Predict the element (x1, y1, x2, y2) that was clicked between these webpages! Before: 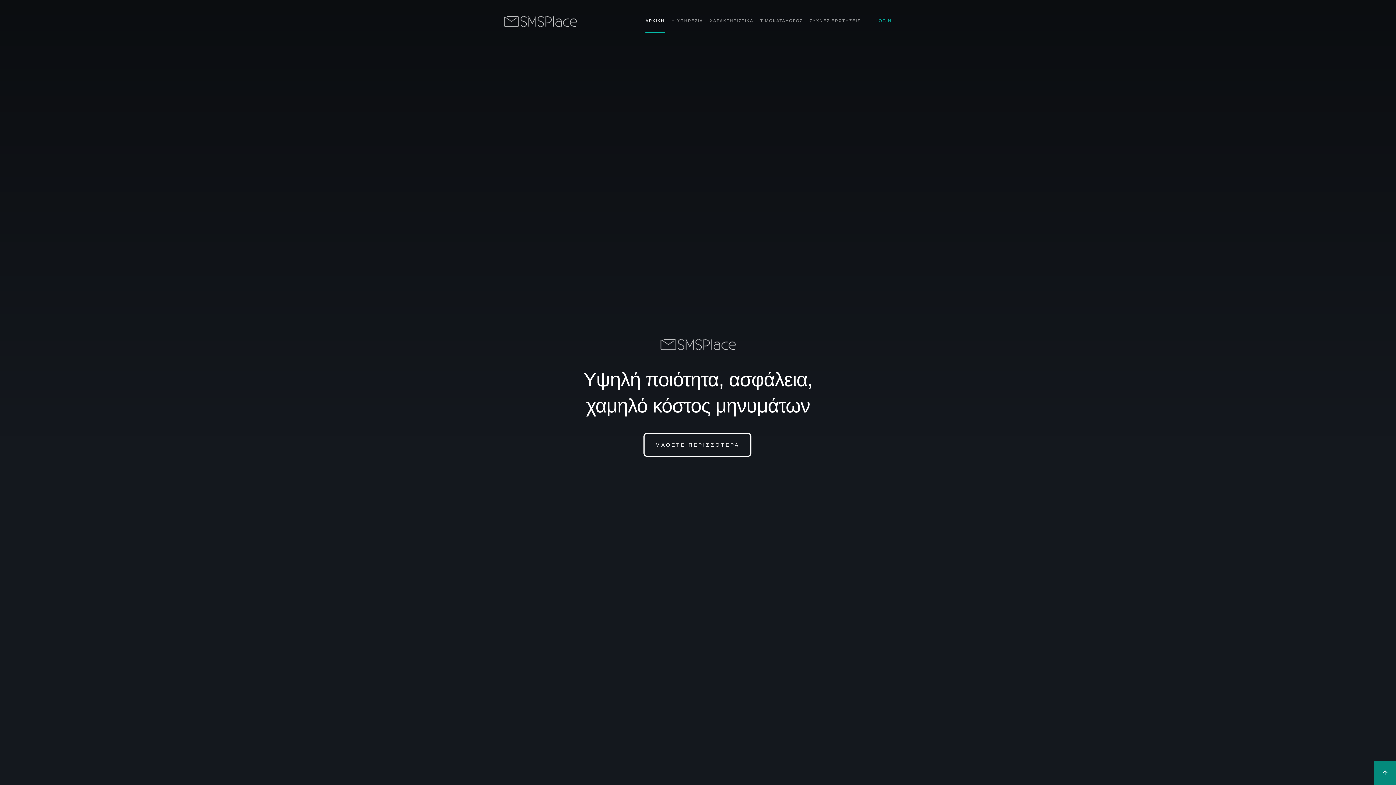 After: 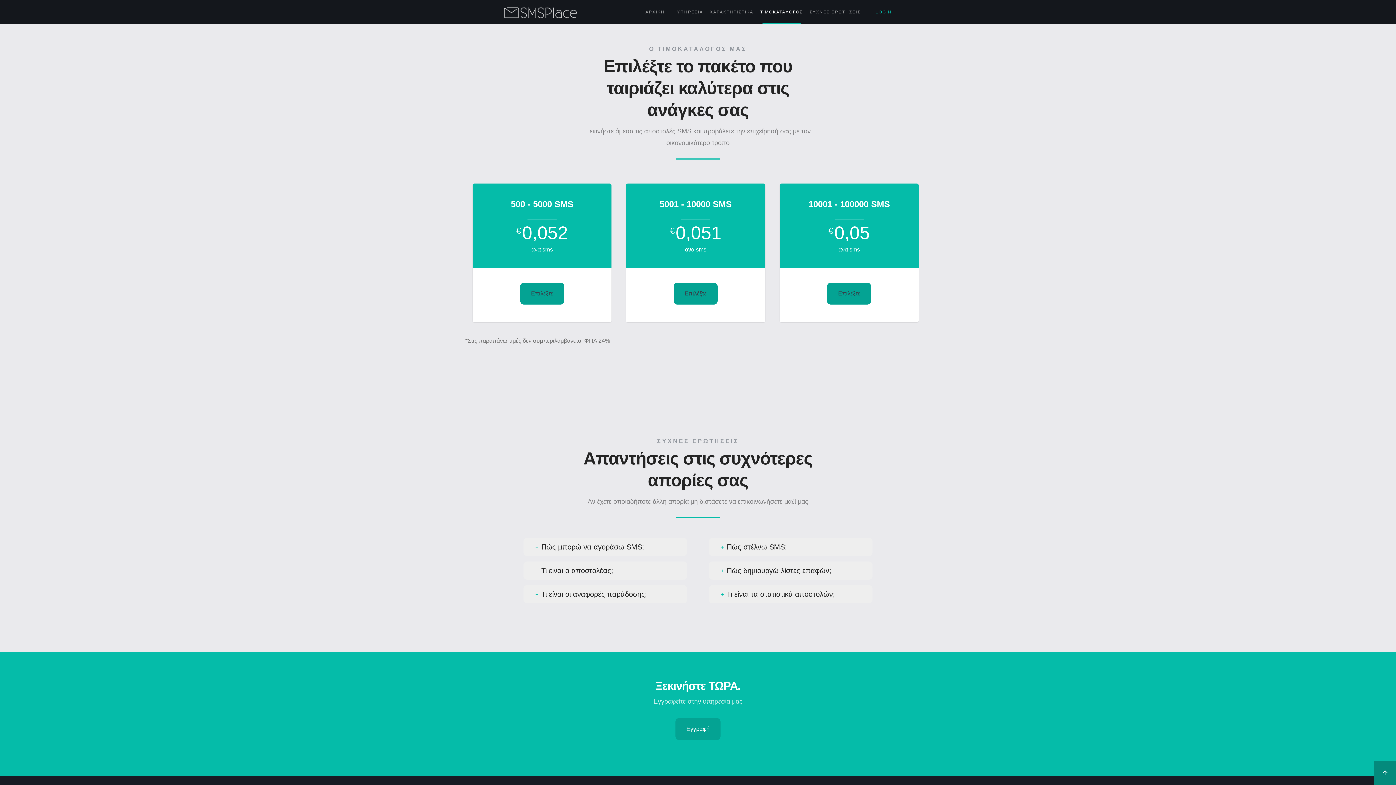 Action: label: ΤΙΜΟΚΑΤΑΛΟΓΟΣ bbox: (757, 8, 805, 32)